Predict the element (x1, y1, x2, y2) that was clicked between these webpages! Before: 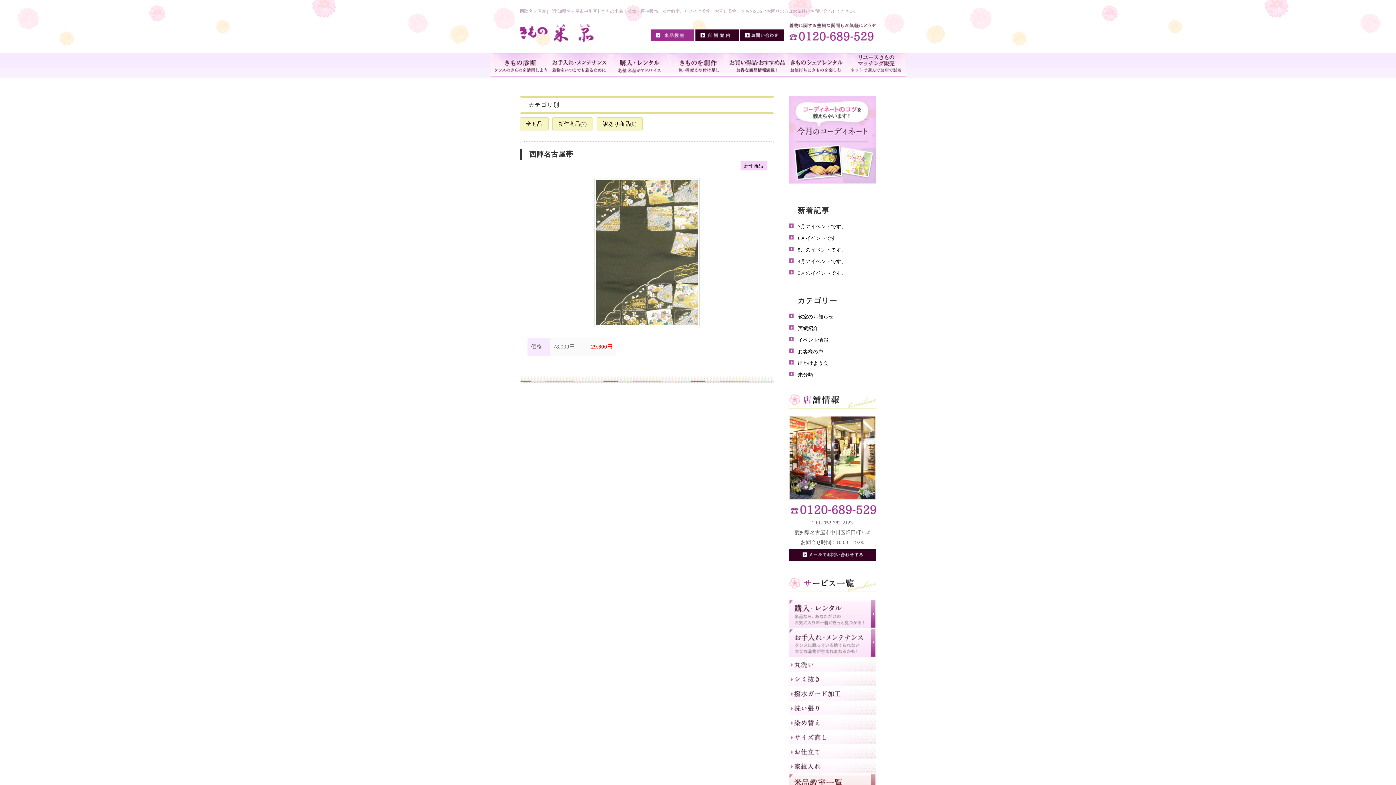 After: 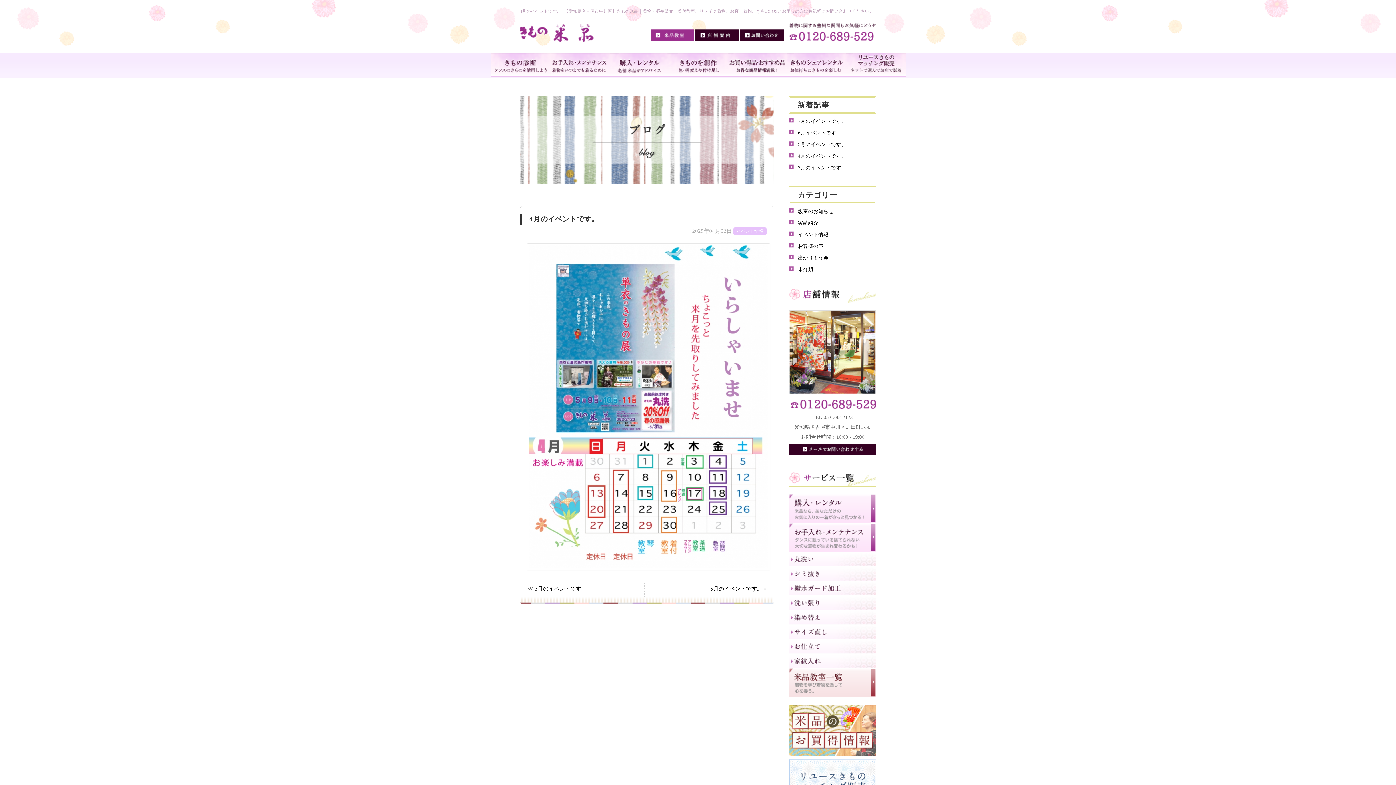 Action: bbox: (798, 258, 846, 264) label: 4月のイベントです。